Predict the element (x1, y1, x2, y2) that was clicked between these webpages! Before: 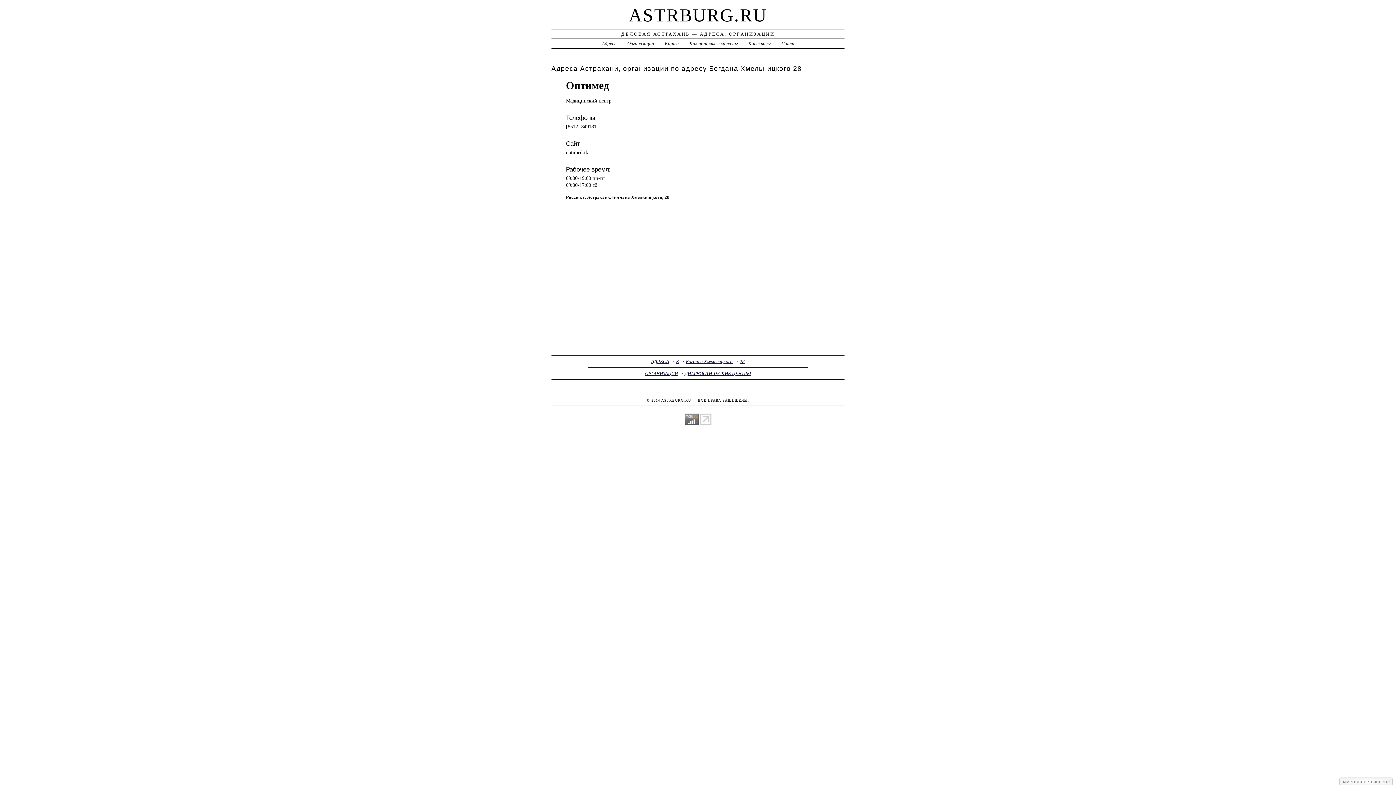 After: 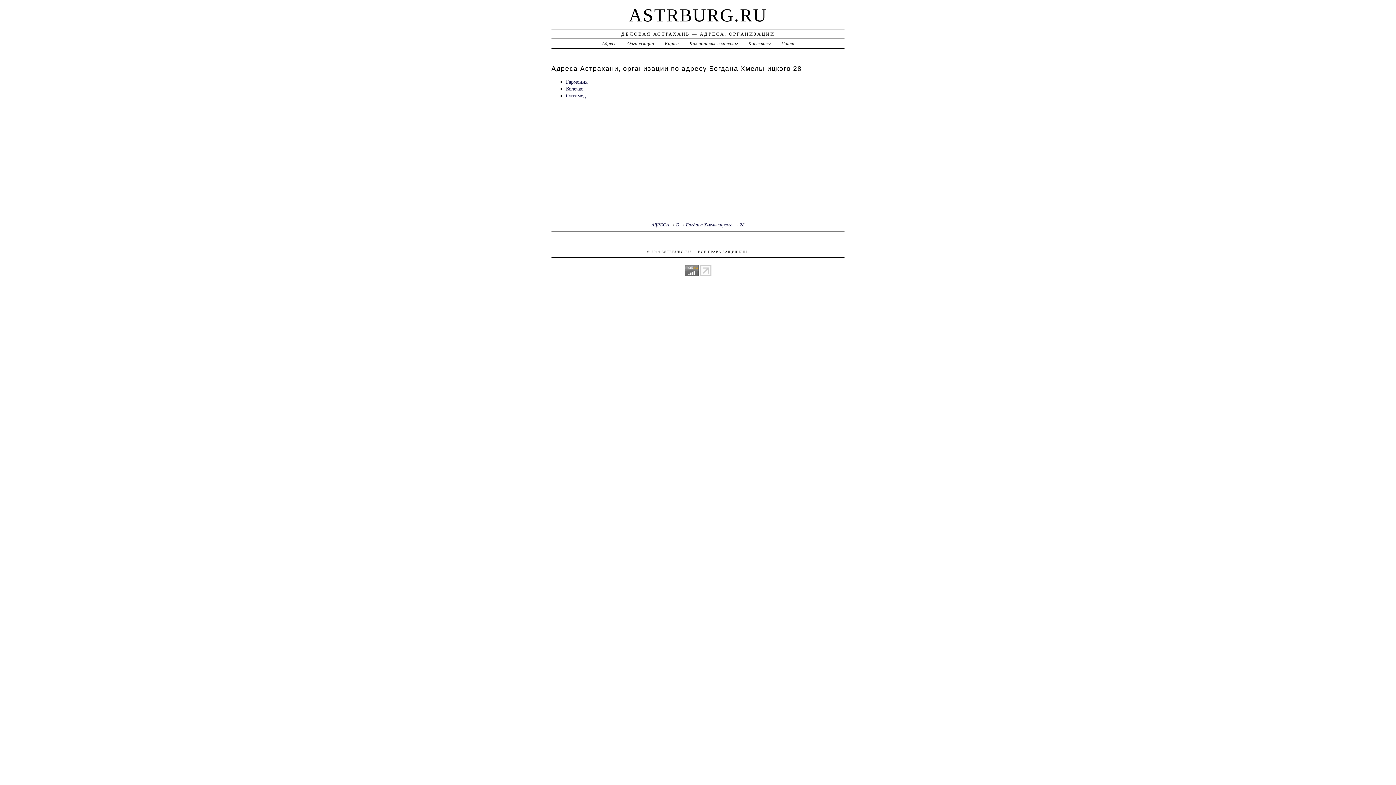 Action: bbox: (739, 359, 744, 364) label: 28